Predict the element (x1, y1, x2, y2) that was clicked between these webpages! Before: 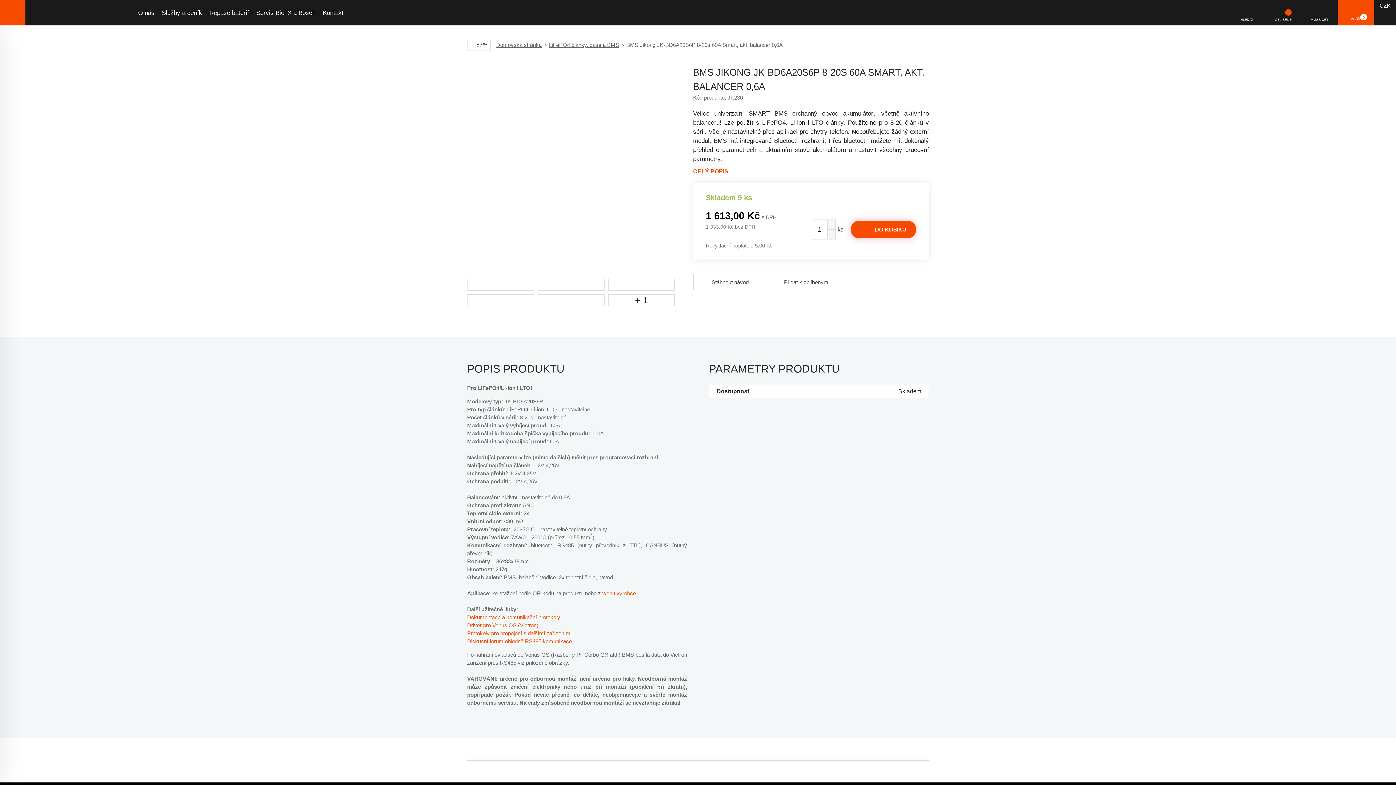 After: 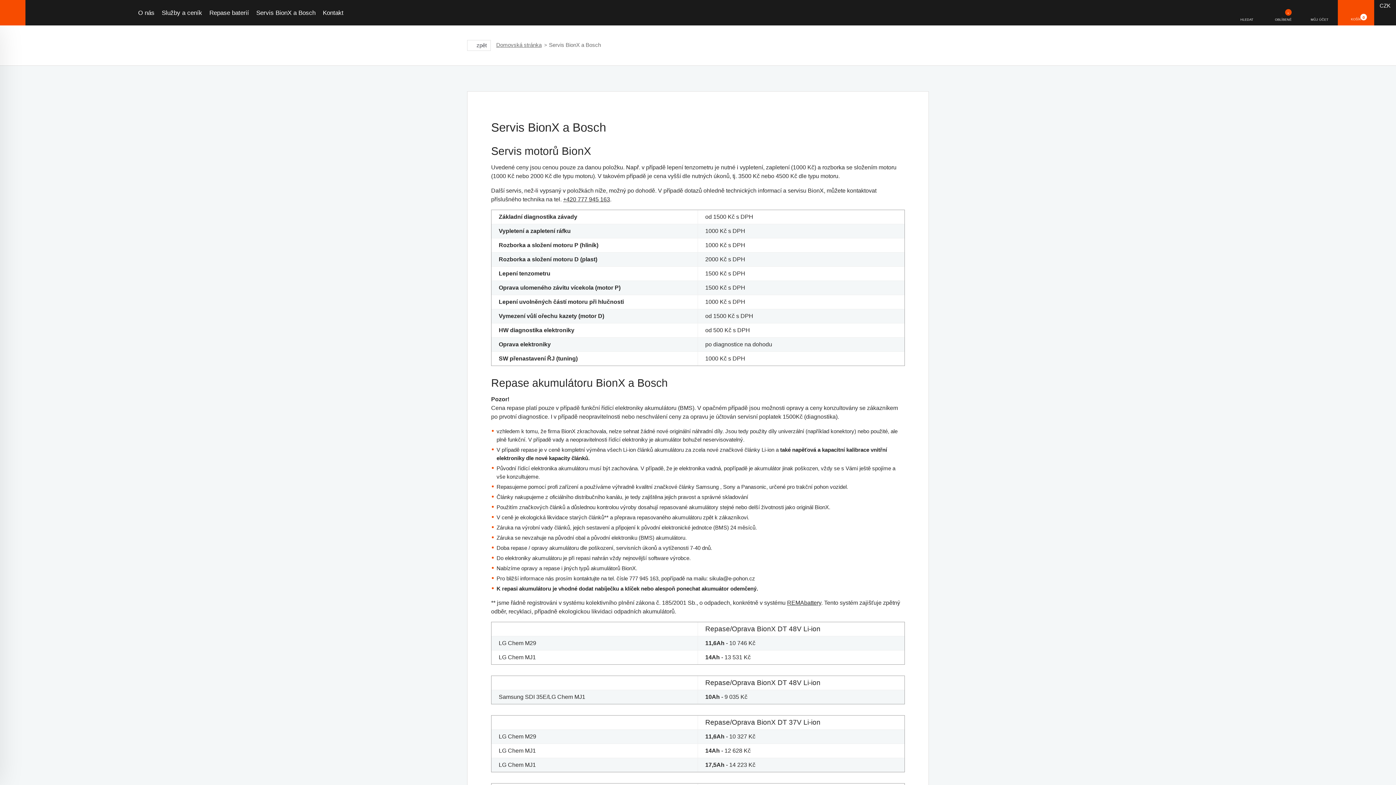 Action: bbox: (252, 0, 319, 25) label: Servis BionX a Bosch